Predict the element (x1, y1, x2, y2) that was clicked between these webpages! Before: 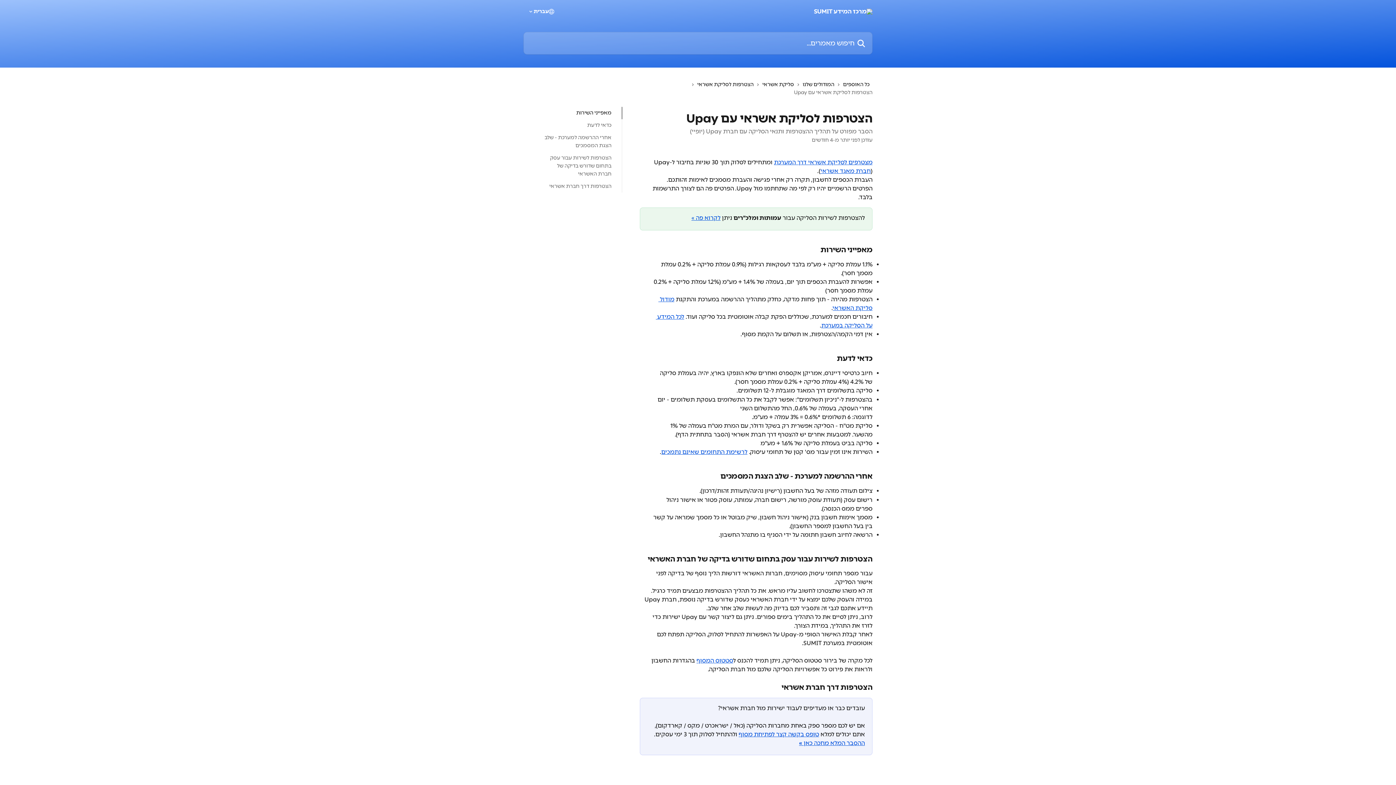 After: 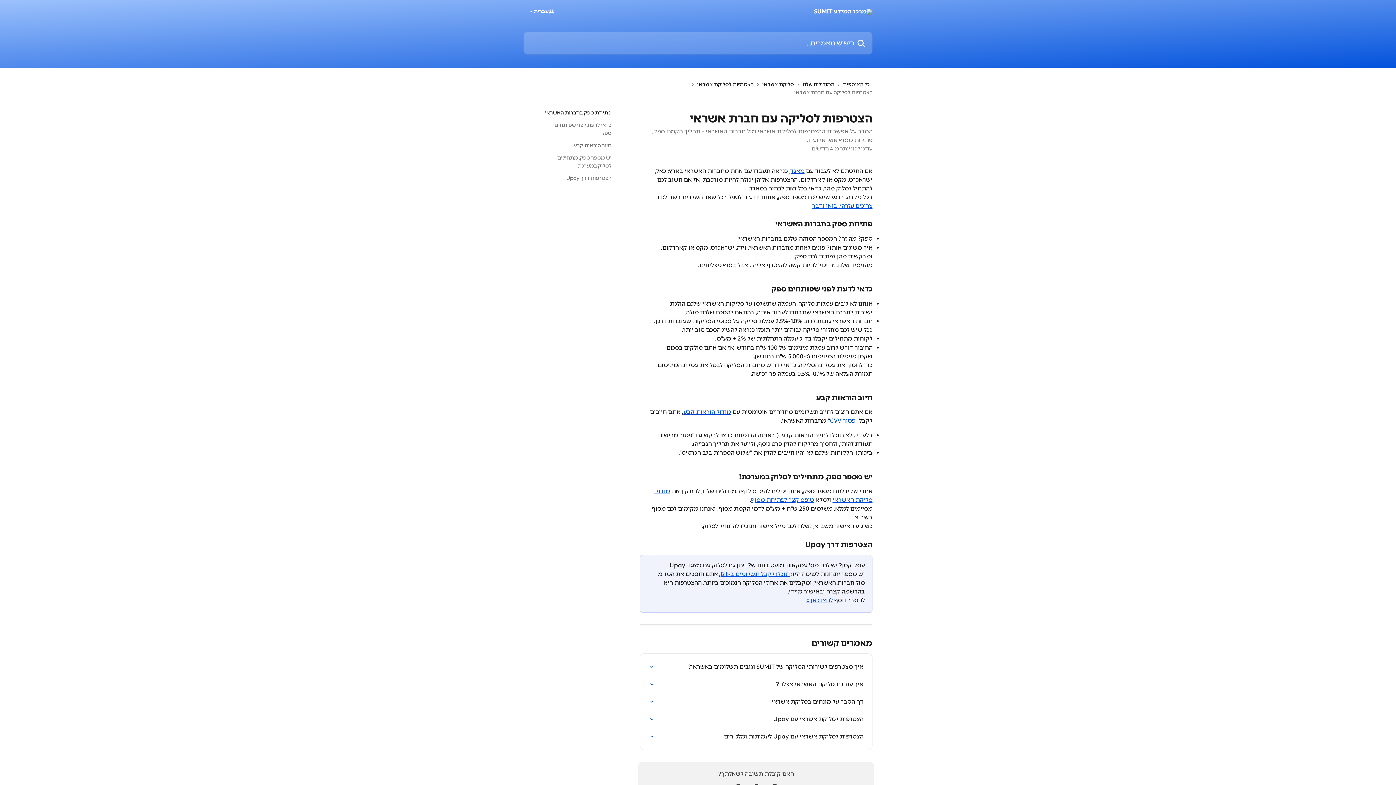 Action: bbox: (799, 739, 802, 746) label: »